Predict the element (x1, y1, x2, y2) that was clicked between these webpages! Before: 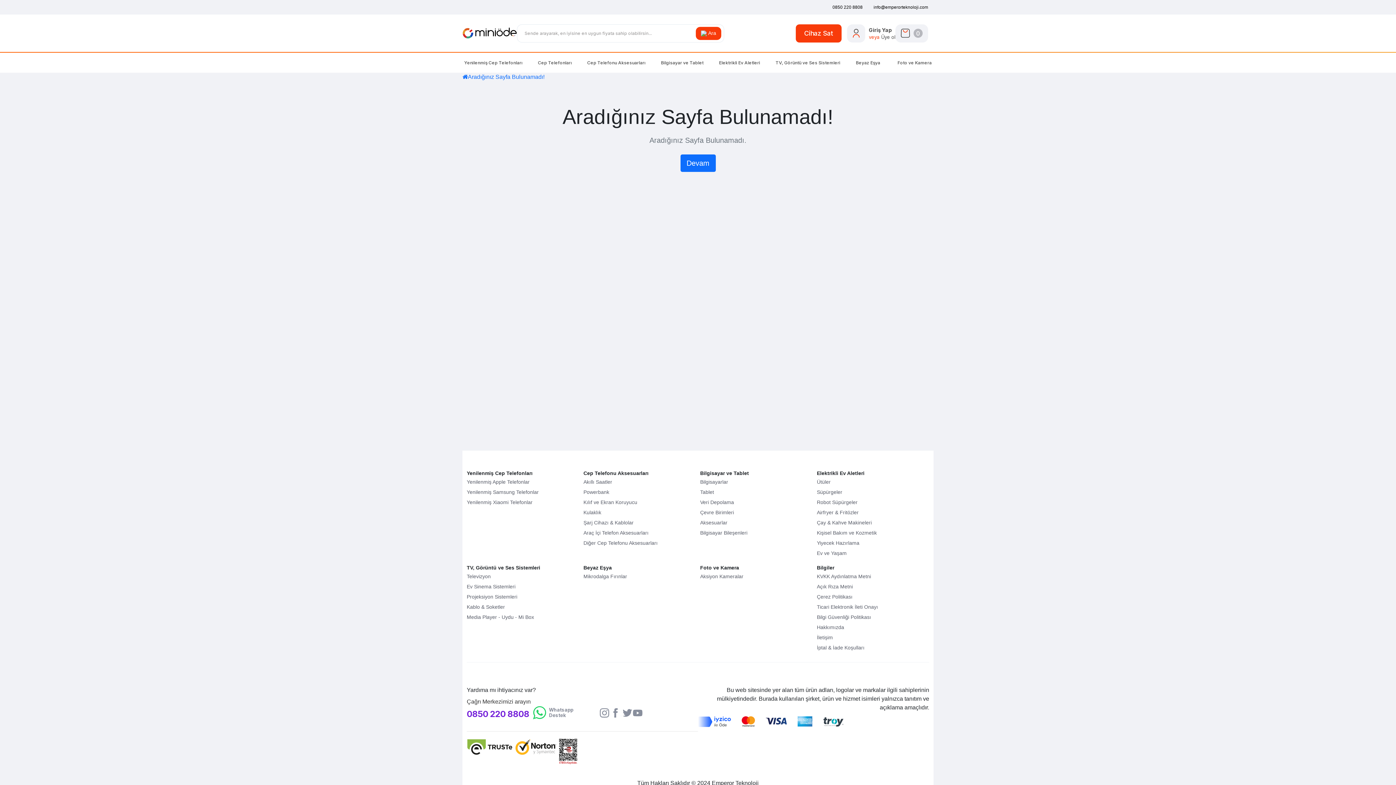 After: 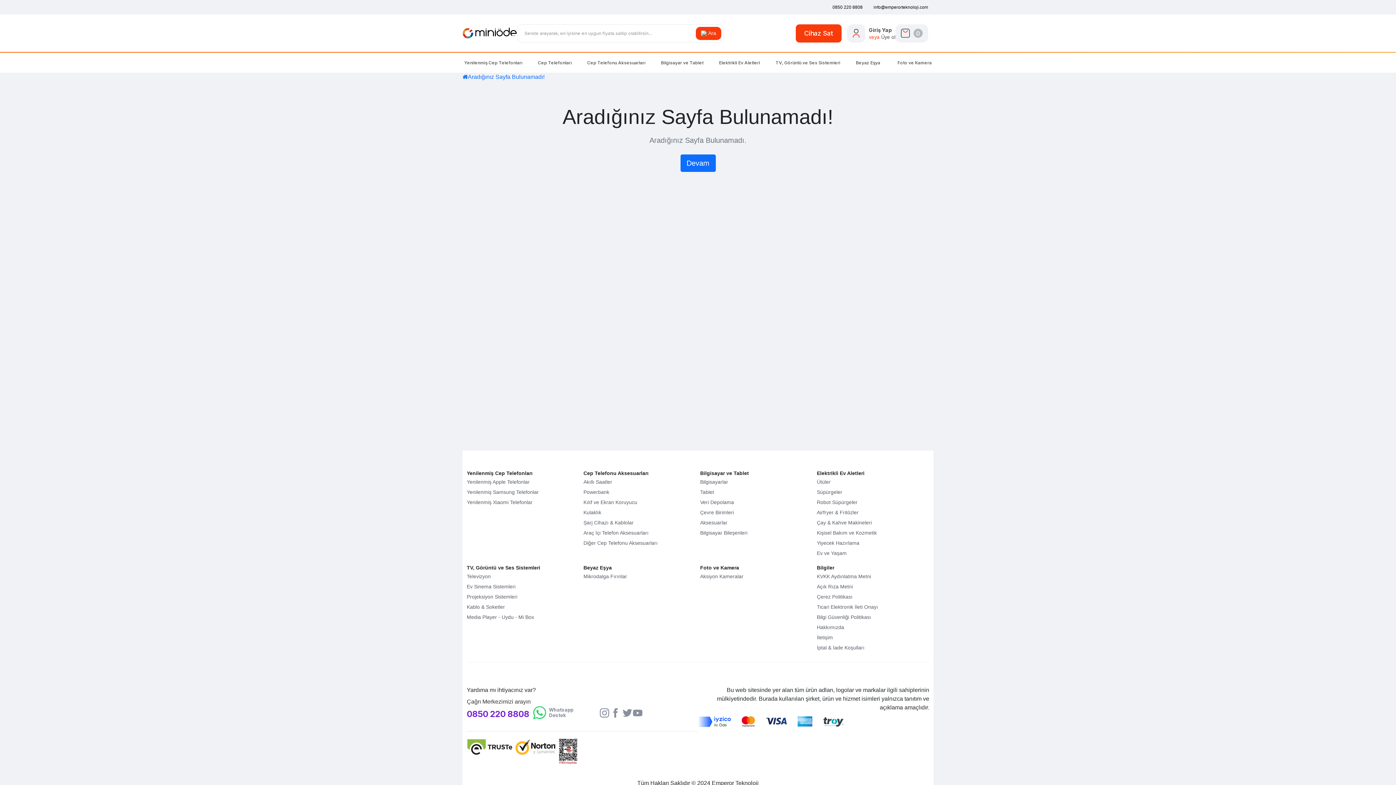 Action: bbox: (559, 748, 577, 754)